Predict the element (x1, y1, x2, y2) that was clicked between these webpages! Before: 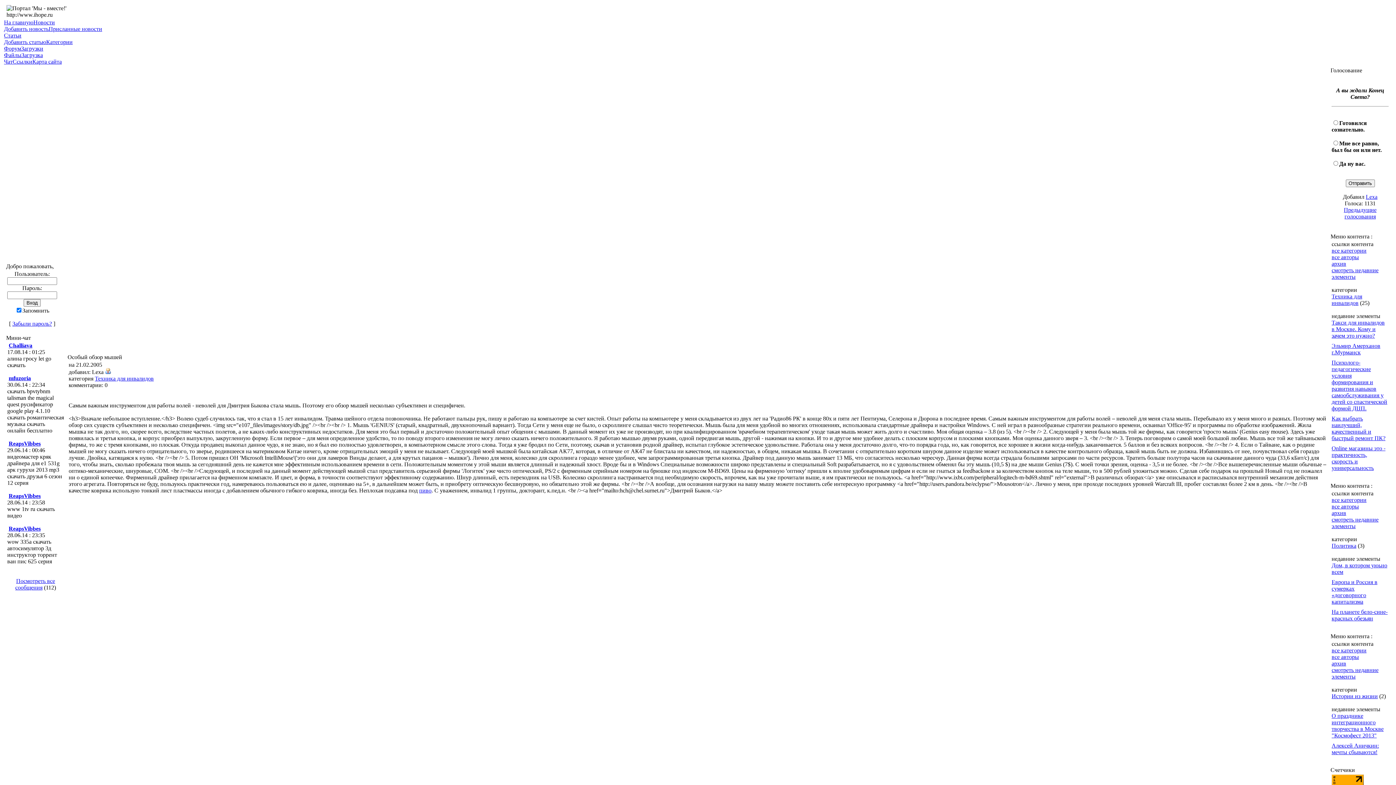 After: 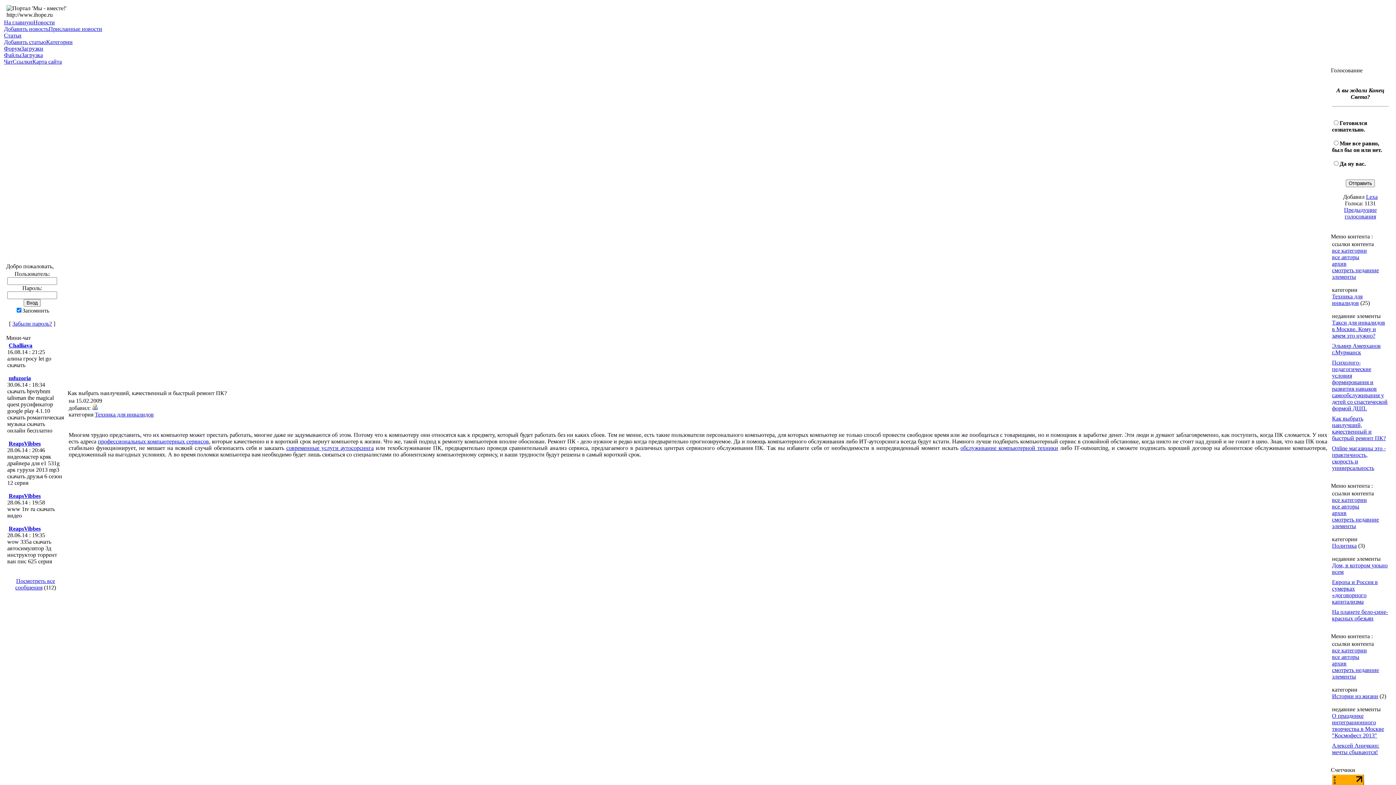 Action: bbox: (1332, 415, 1385, 441) label: Как выбрать наилучший, качественный и быстрый ремонт ПК?